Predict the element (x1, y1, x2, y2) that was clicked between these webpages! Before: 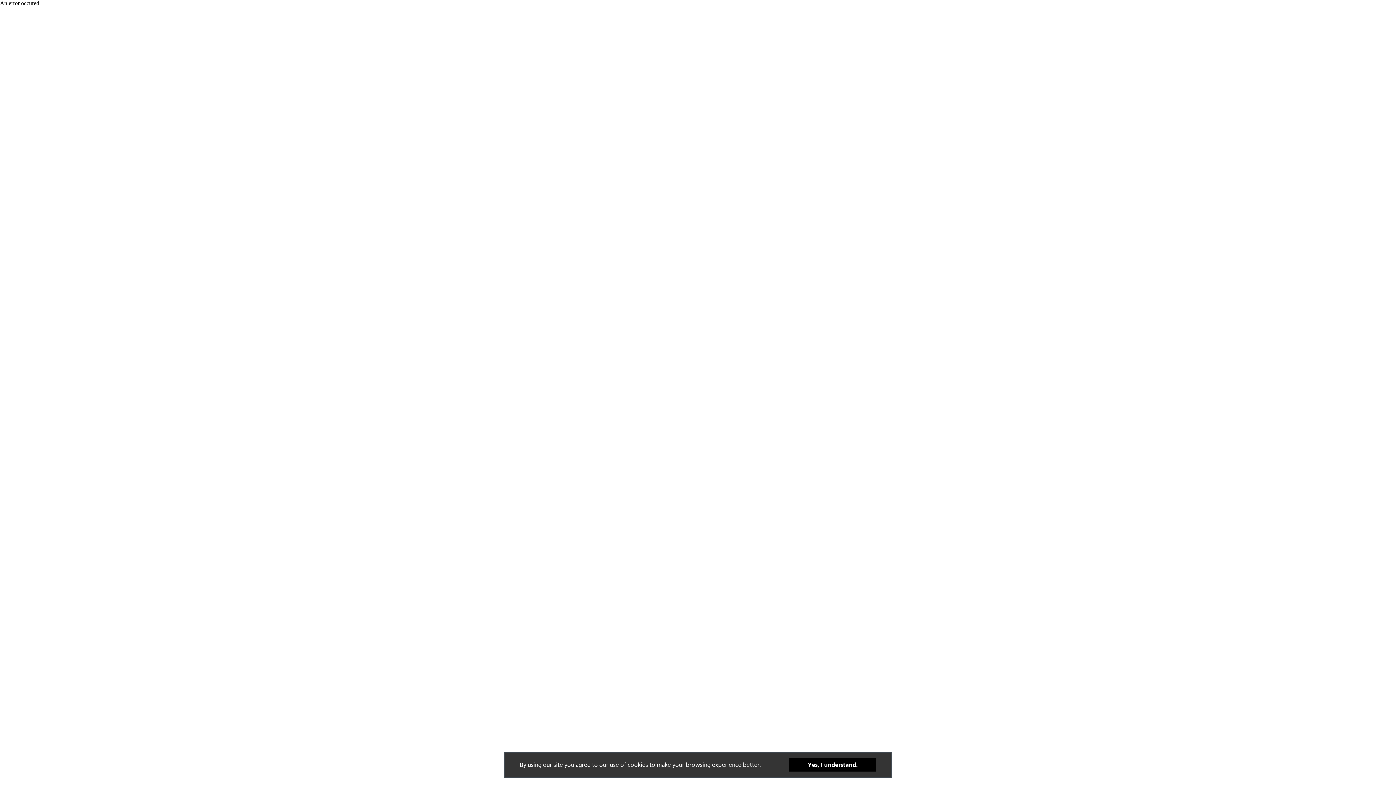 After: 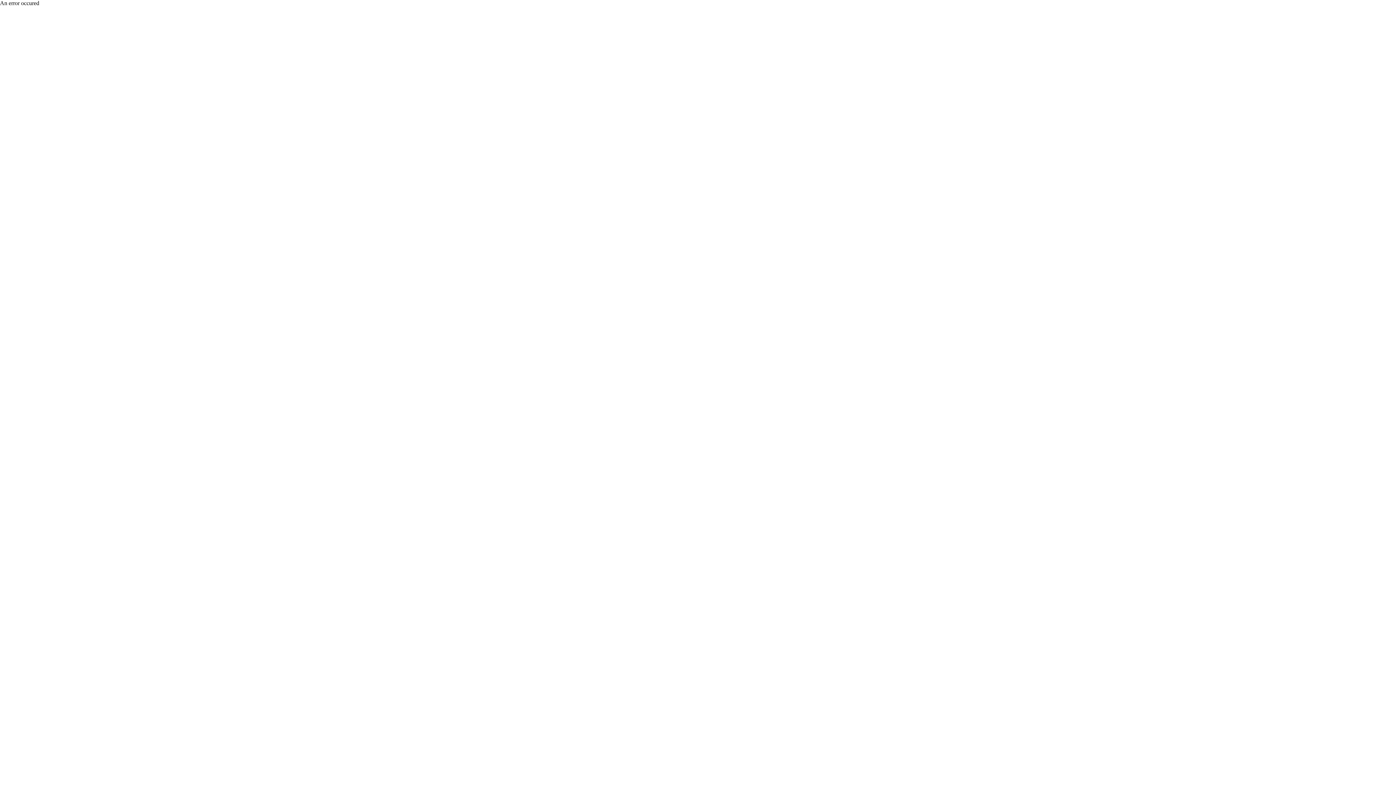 Action: bbox: (789, 758, 876, 772) label: Yes, I understand.